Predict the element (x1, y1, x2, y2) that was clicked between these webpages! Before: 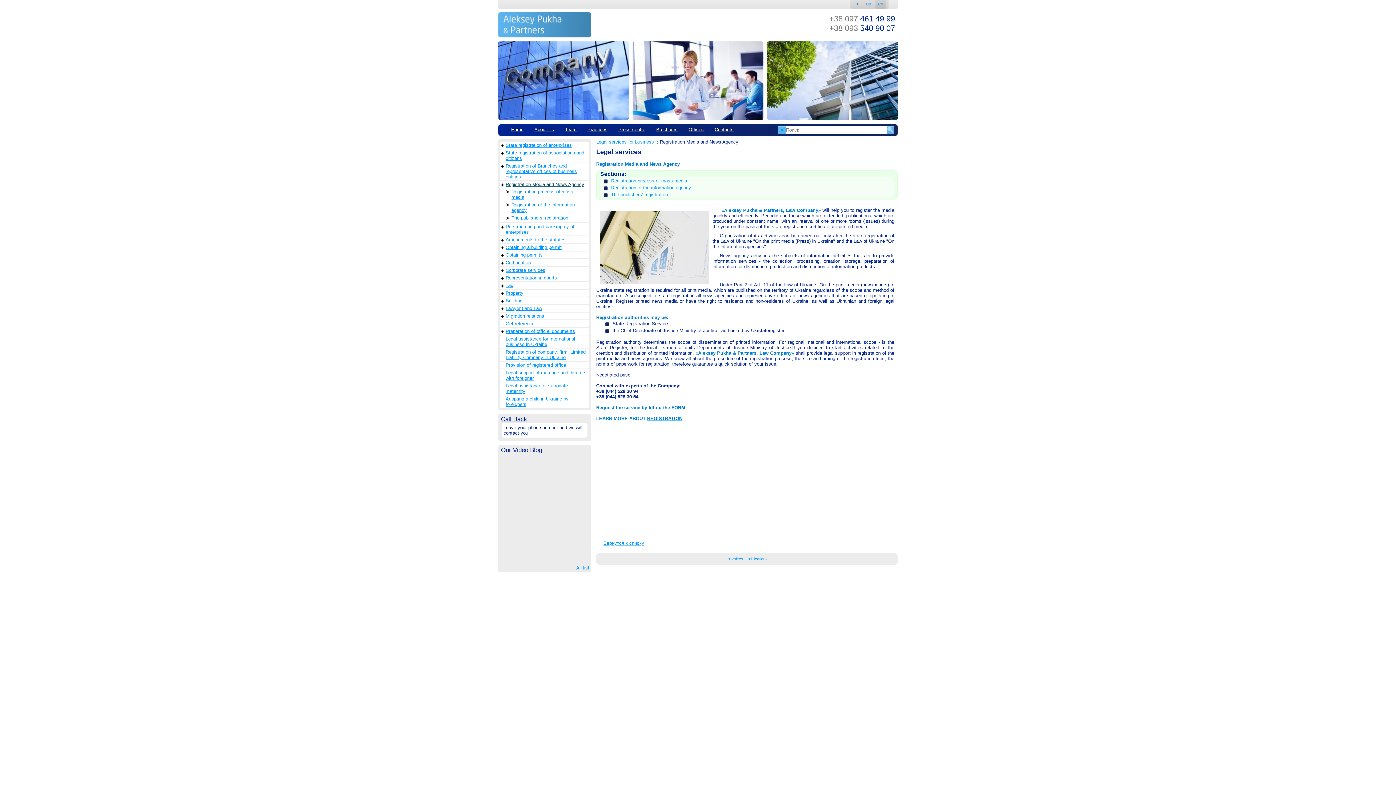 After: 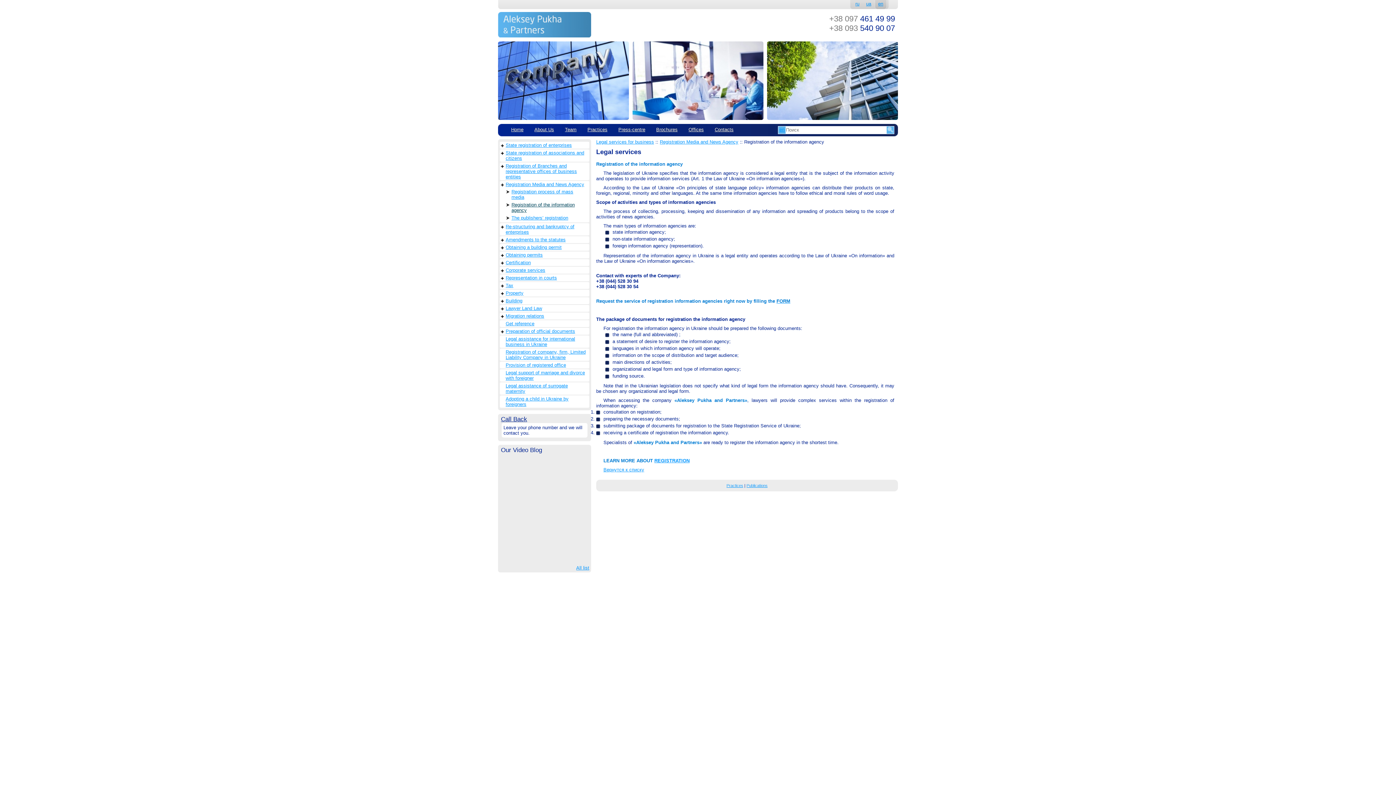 Action: bbox: (511, 201, 585, 213) label: Registration of the information agency